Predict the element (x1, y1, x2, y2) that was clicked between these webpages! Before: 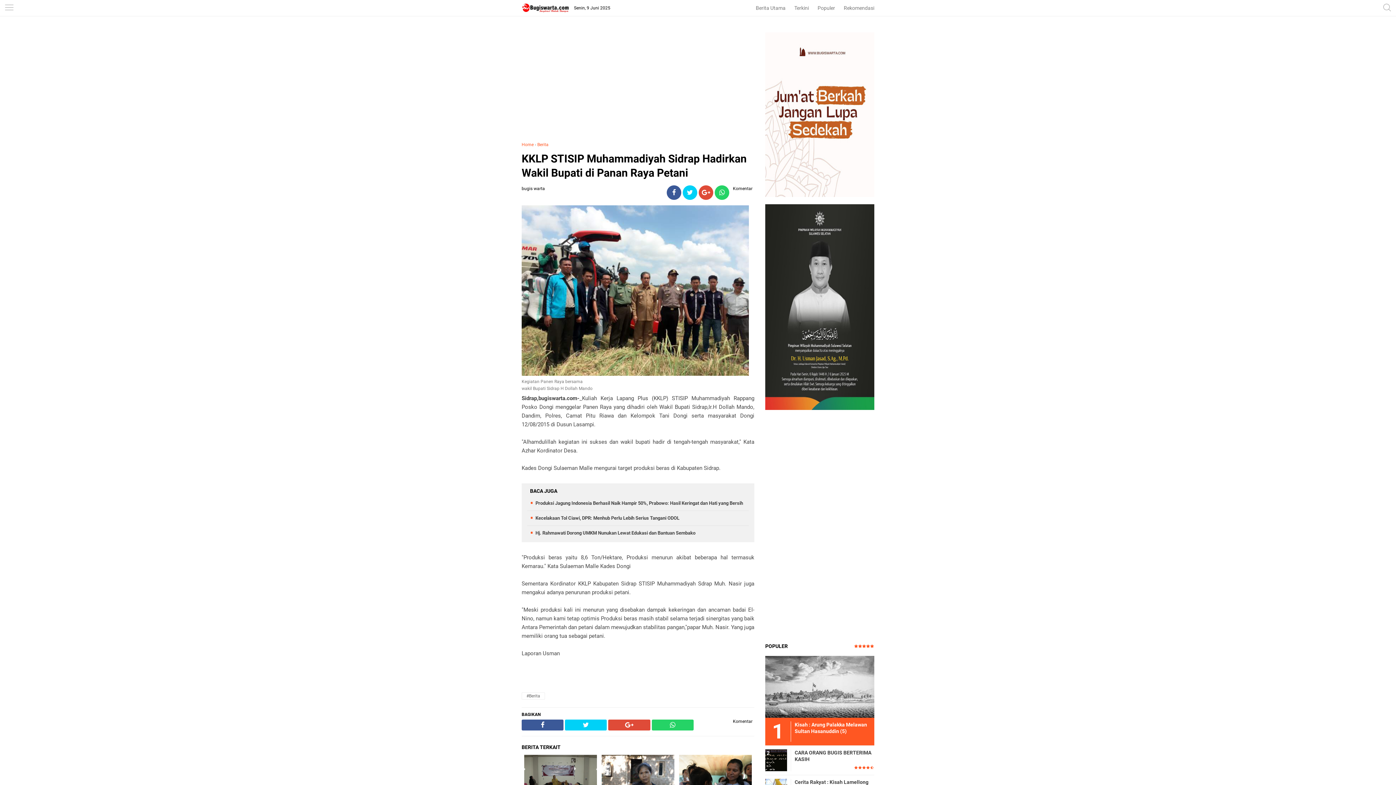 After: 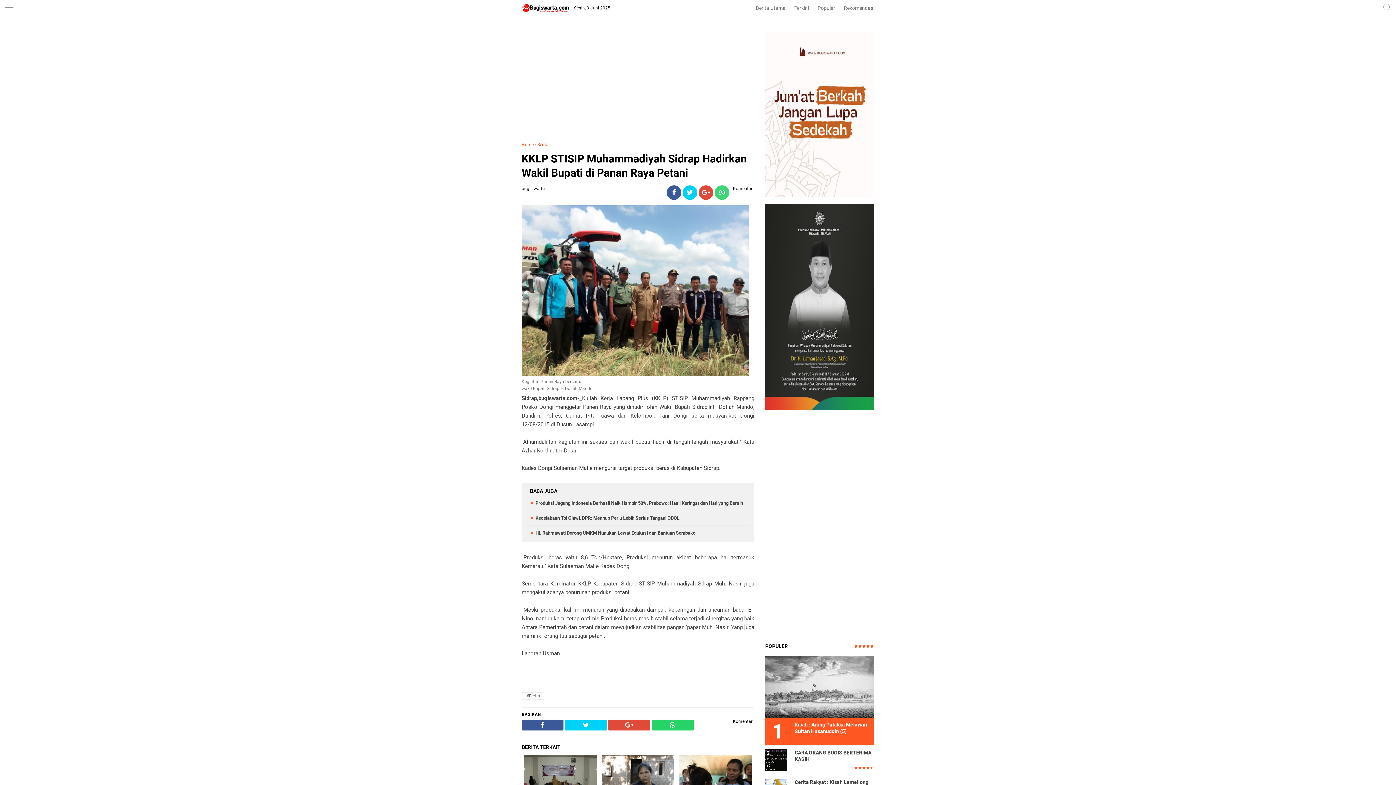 Action: bbox: (714, 189, 729, 196)